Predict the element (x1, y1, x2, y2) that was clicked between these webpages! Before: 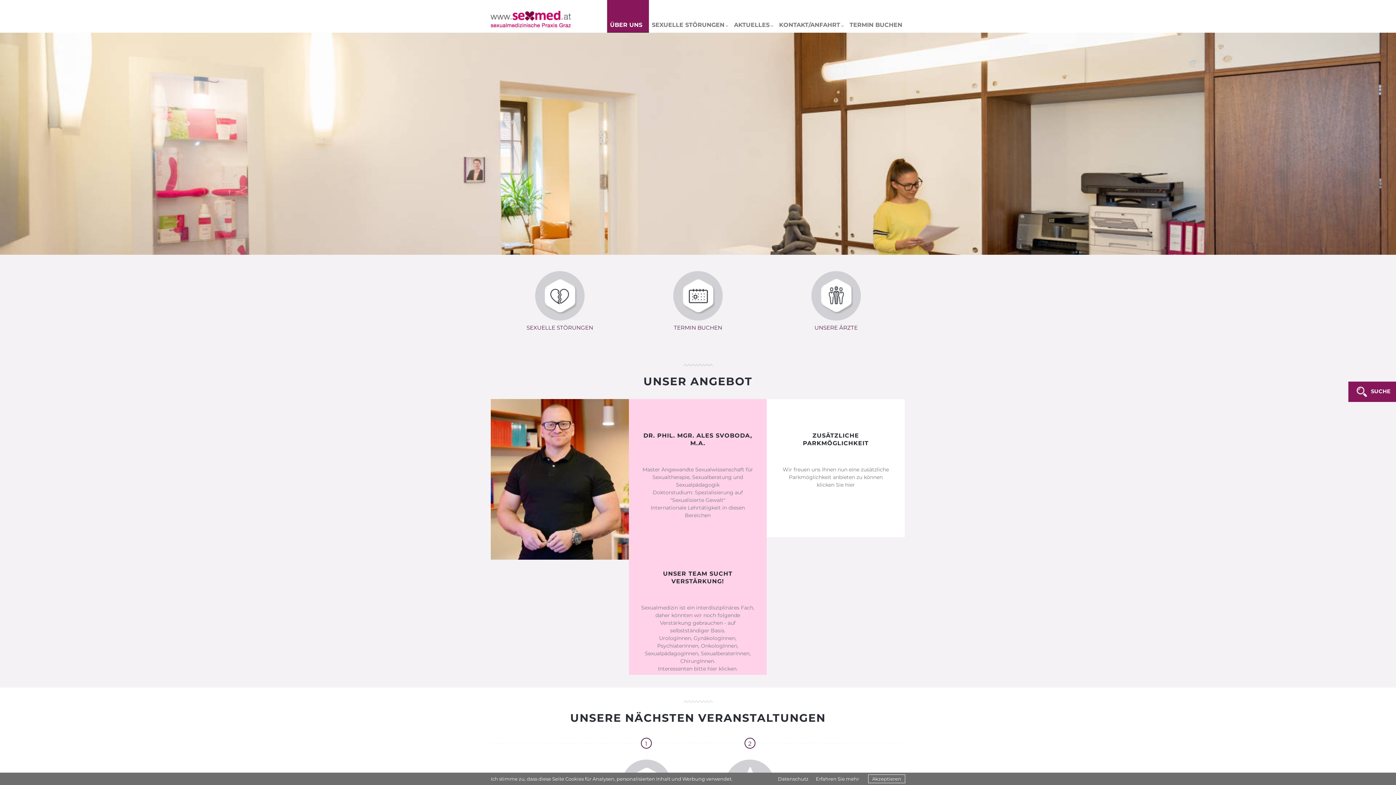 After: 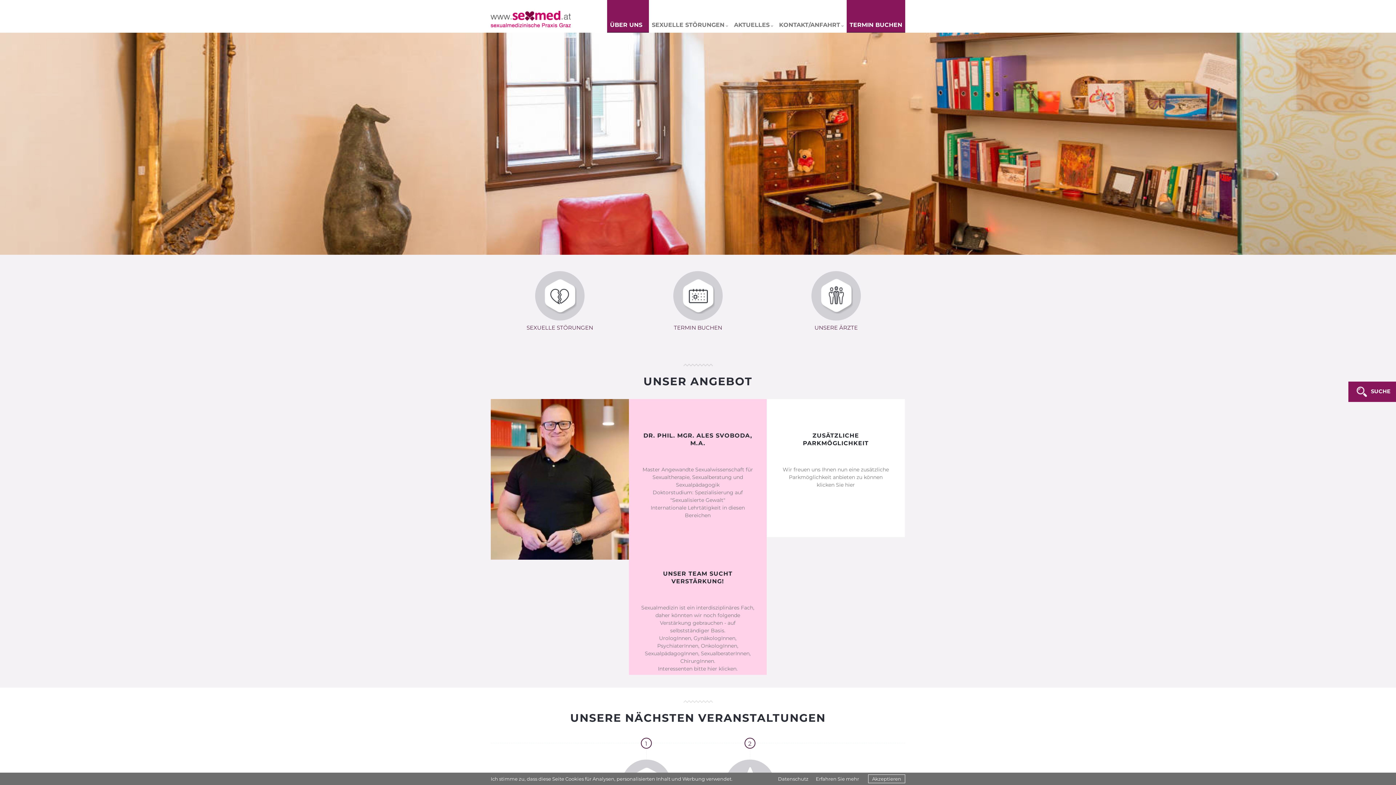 Action: bbox: (846, 0, 905, 32) label: TERMIN BUCHEN